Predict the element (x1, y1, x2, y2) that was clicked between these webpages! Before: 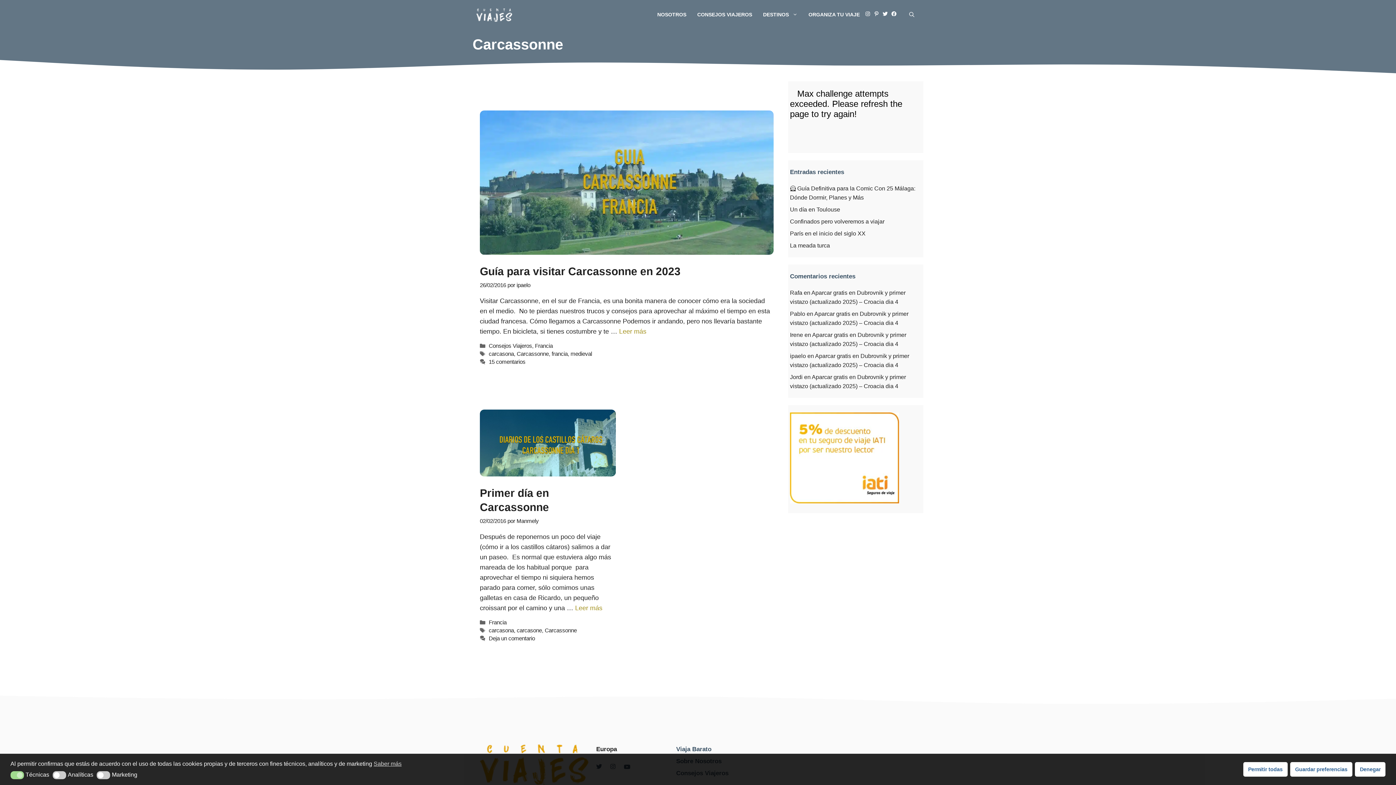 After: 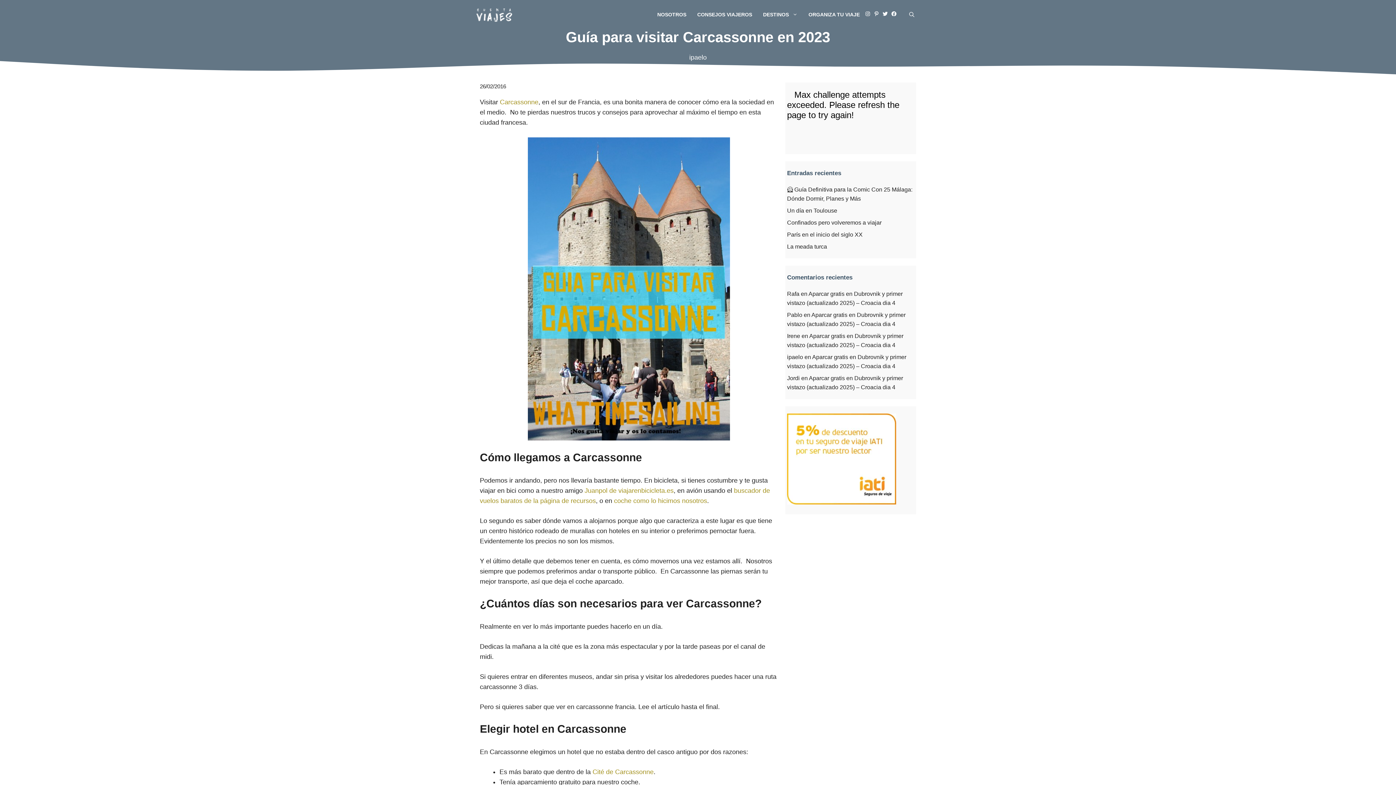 Action: bbox: (480, 249, 773, 256)